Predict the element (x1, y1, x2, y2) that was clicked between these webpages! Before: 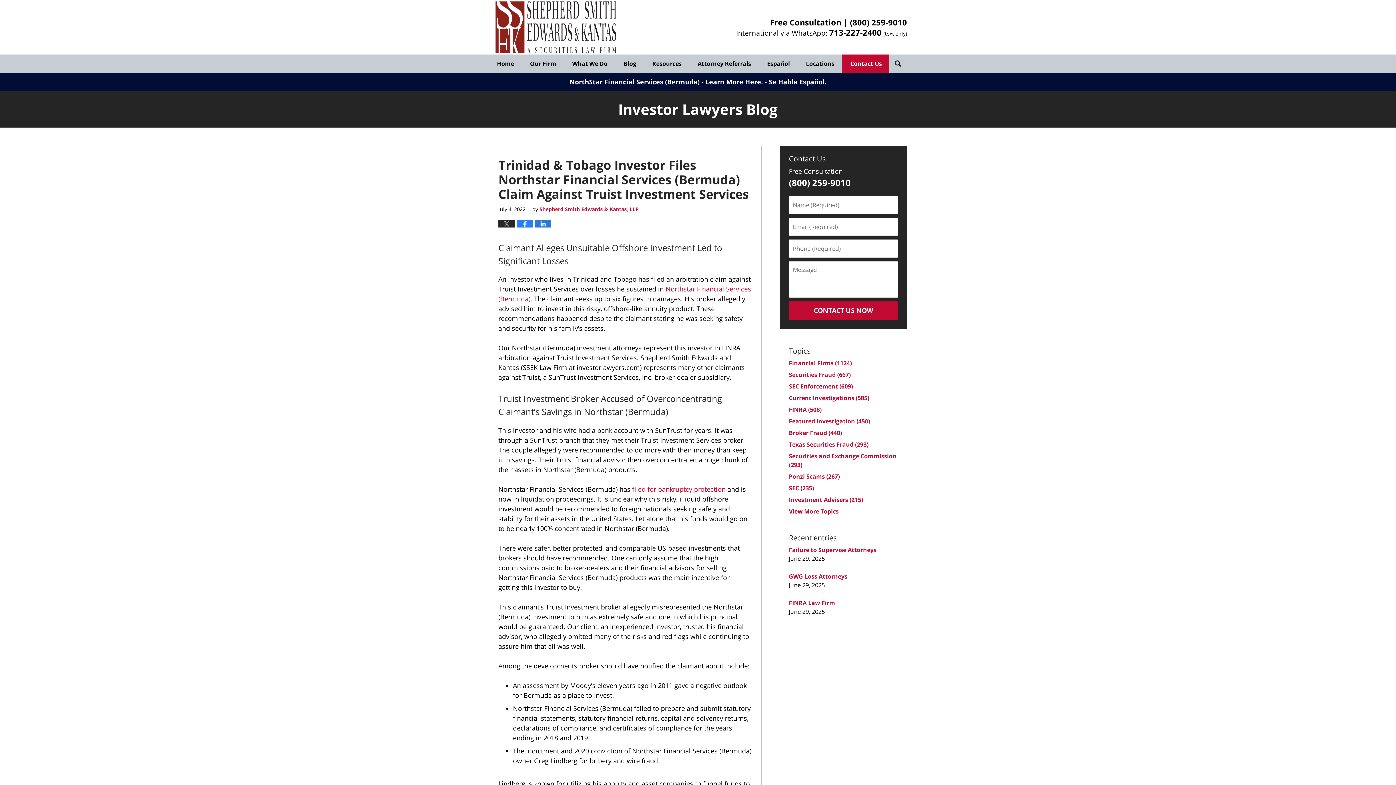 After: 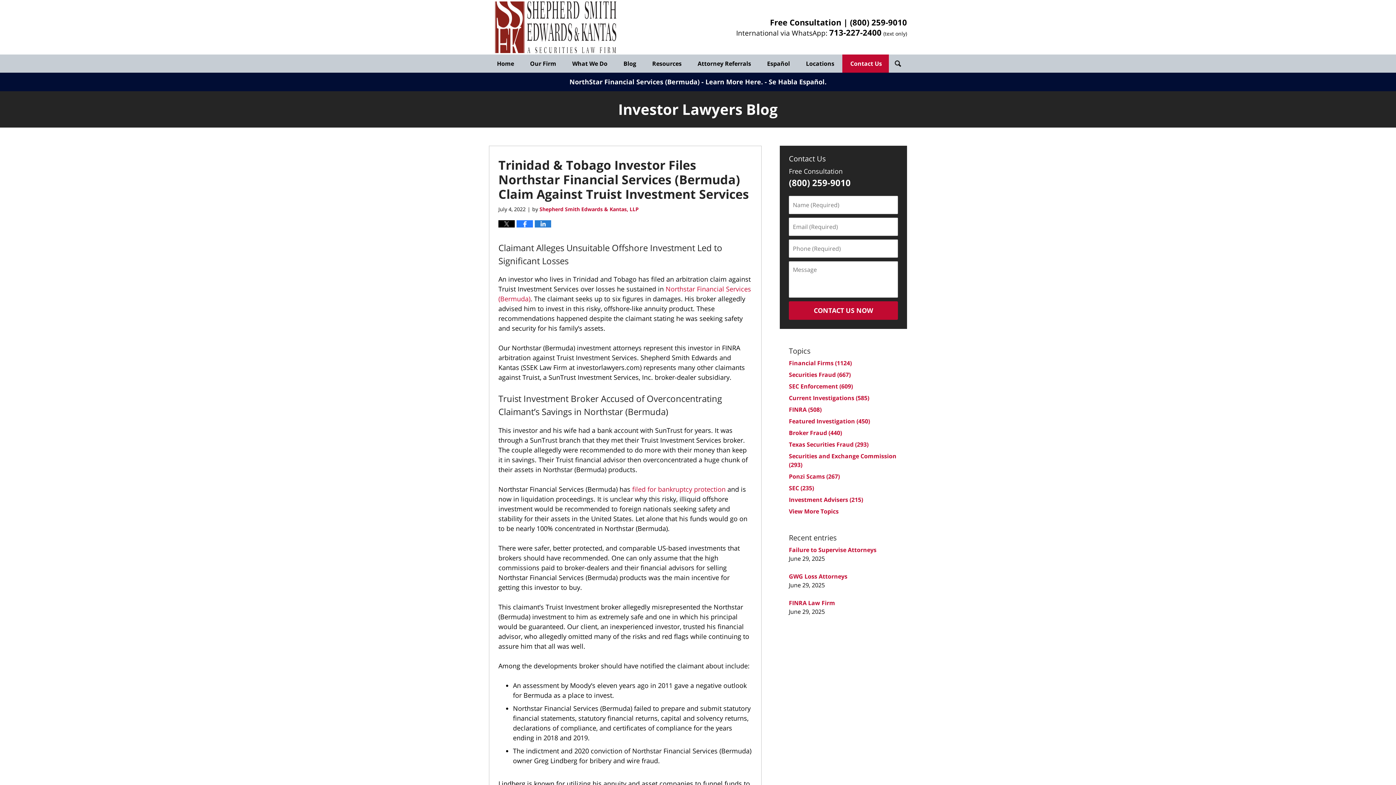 Action: bbox: (498, 220, 514, 227)